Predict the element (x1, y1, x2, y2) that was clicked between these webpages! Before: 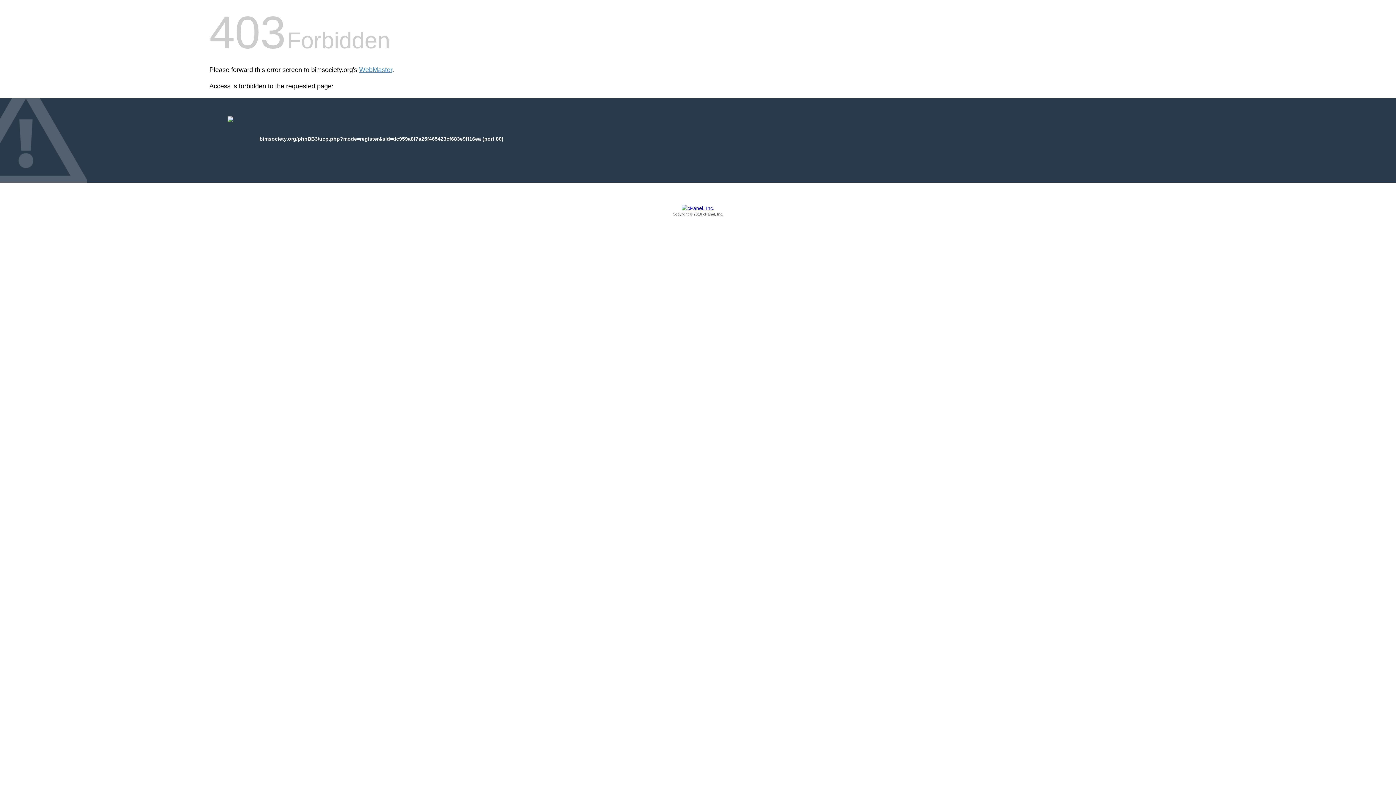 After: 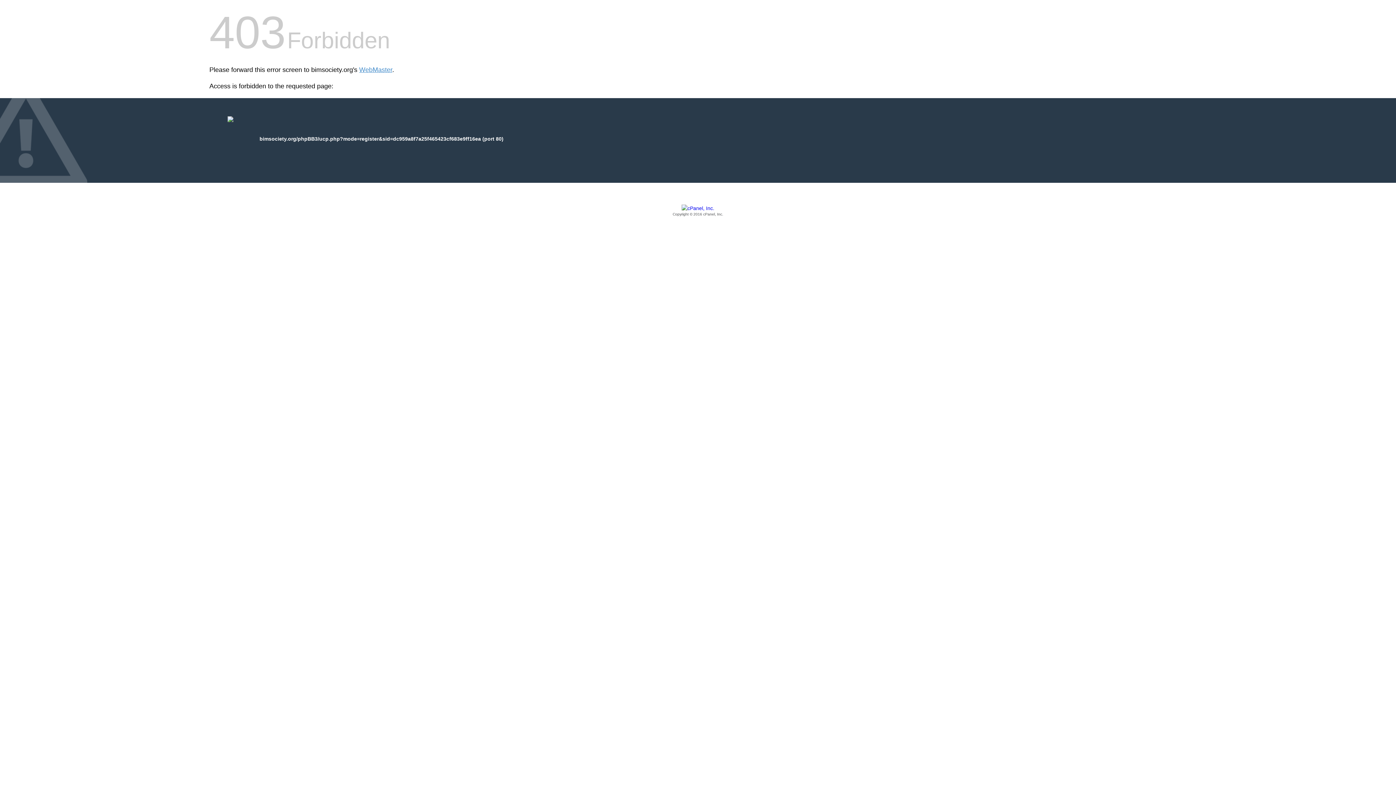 Action: bbox: (209, 205, 1186, 217) label: Copyright © 2016 cPanel, Inc.